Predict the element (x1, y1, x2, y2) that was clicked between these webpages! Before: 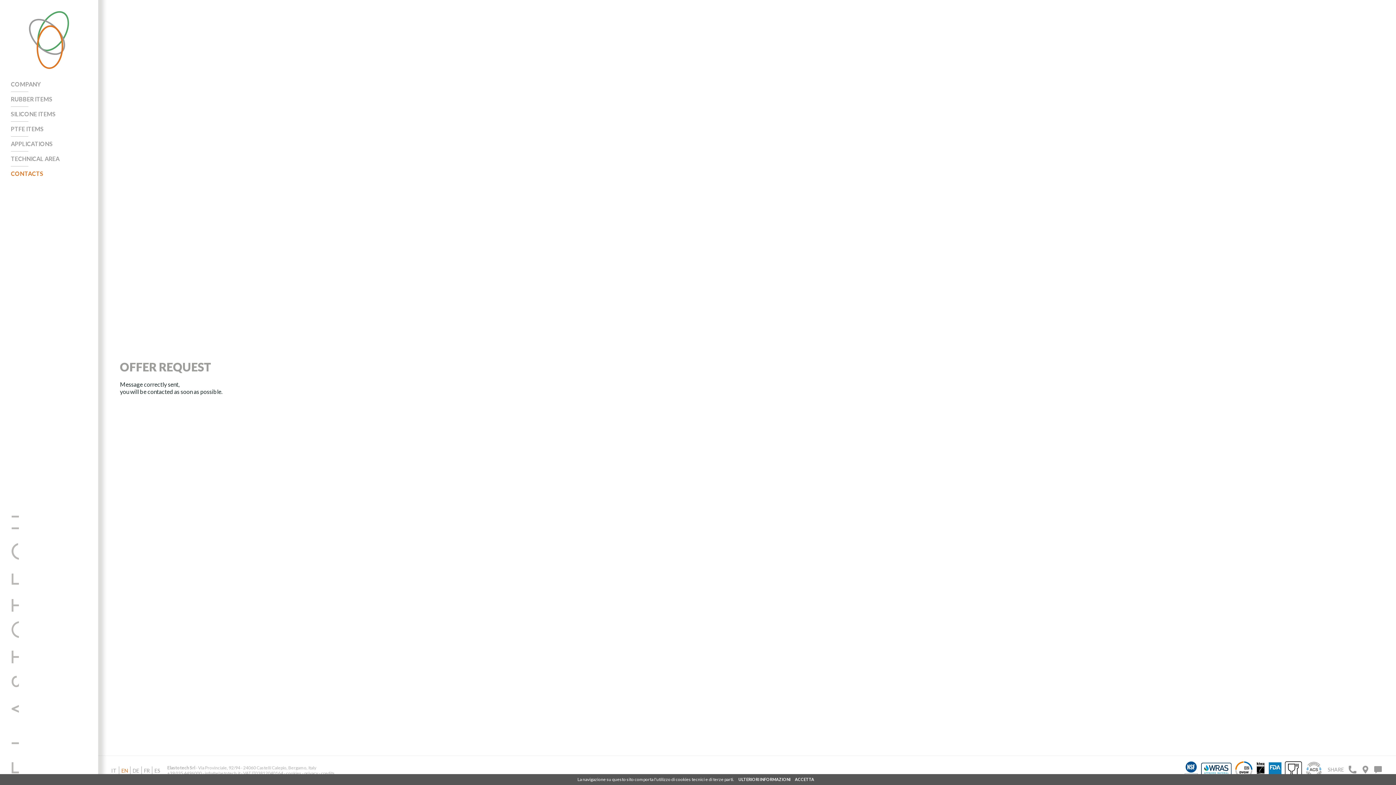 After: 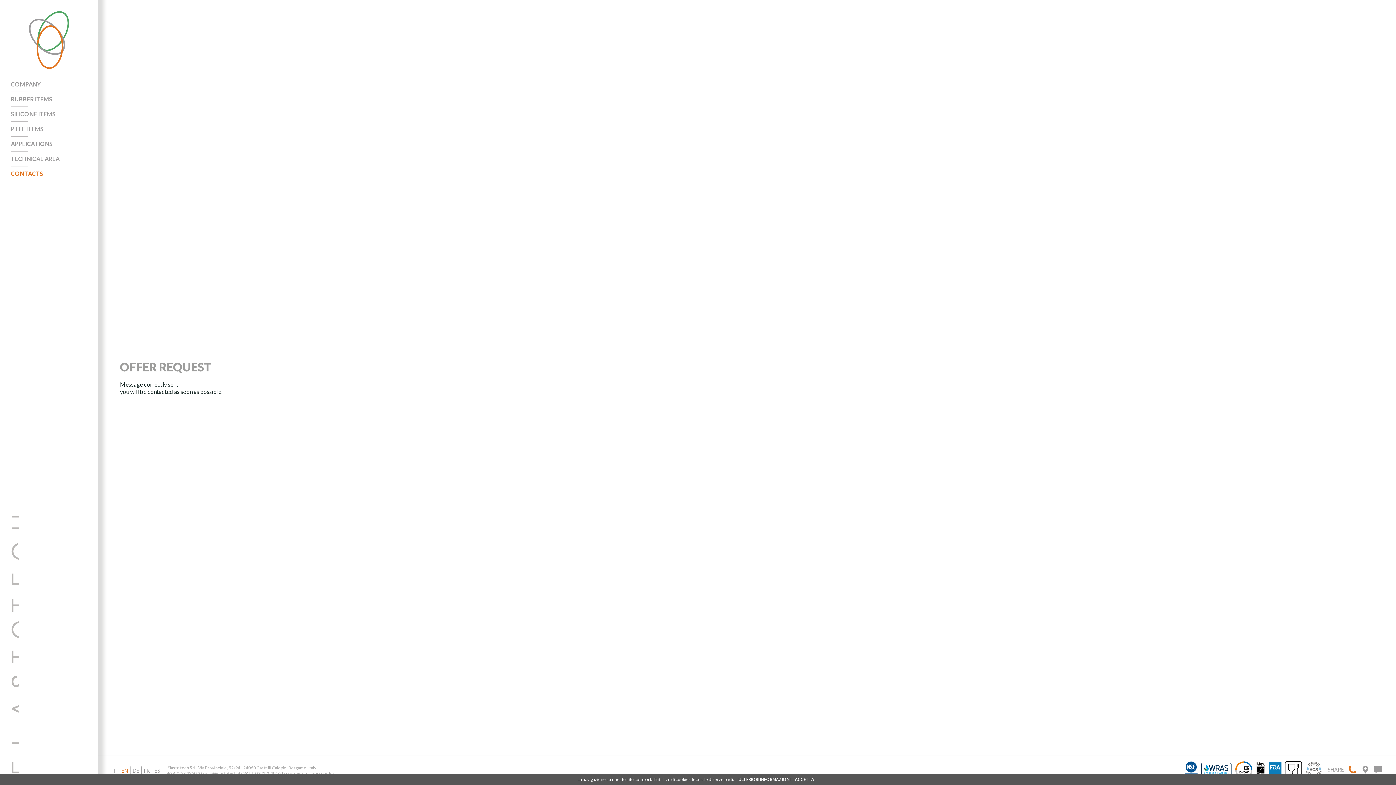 Action: bbox: (1348, 765, 1357, 774)